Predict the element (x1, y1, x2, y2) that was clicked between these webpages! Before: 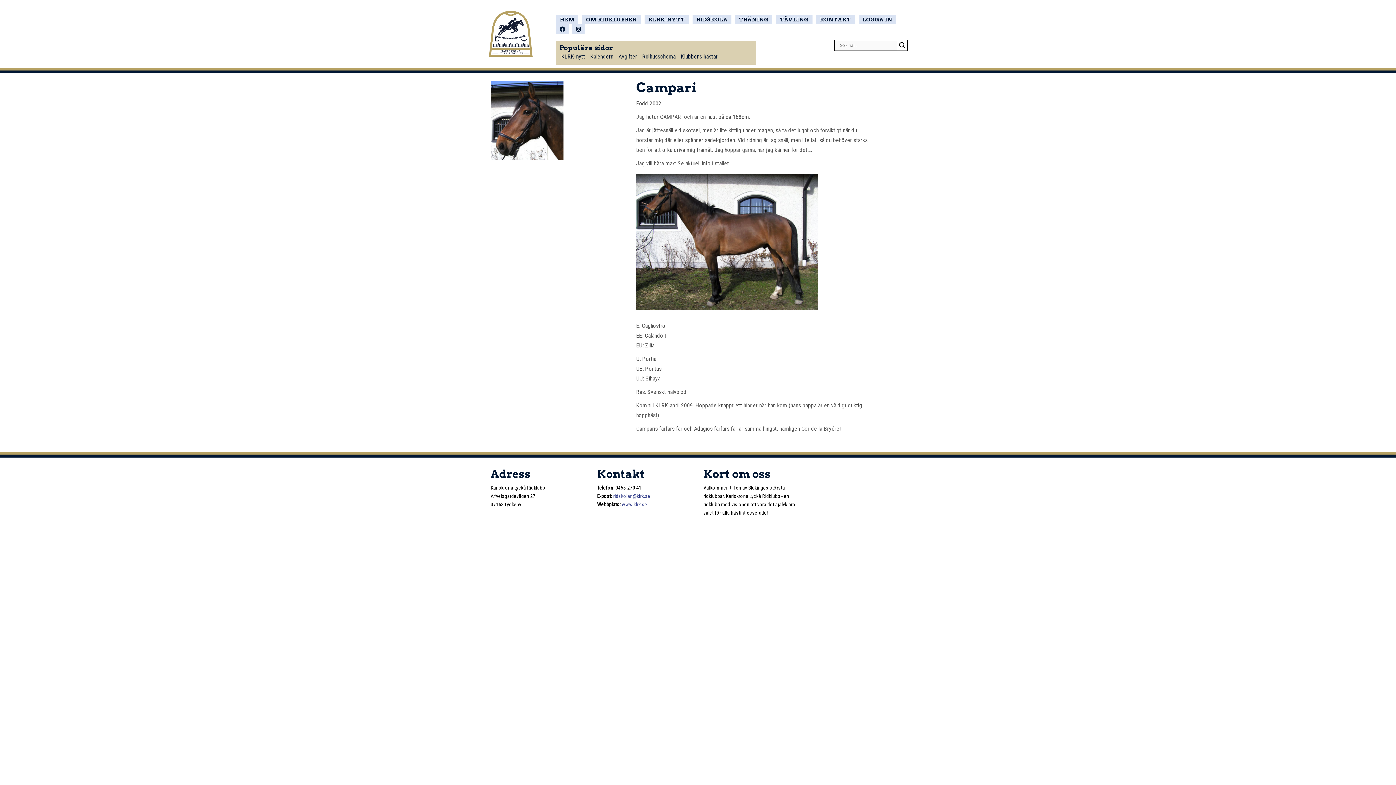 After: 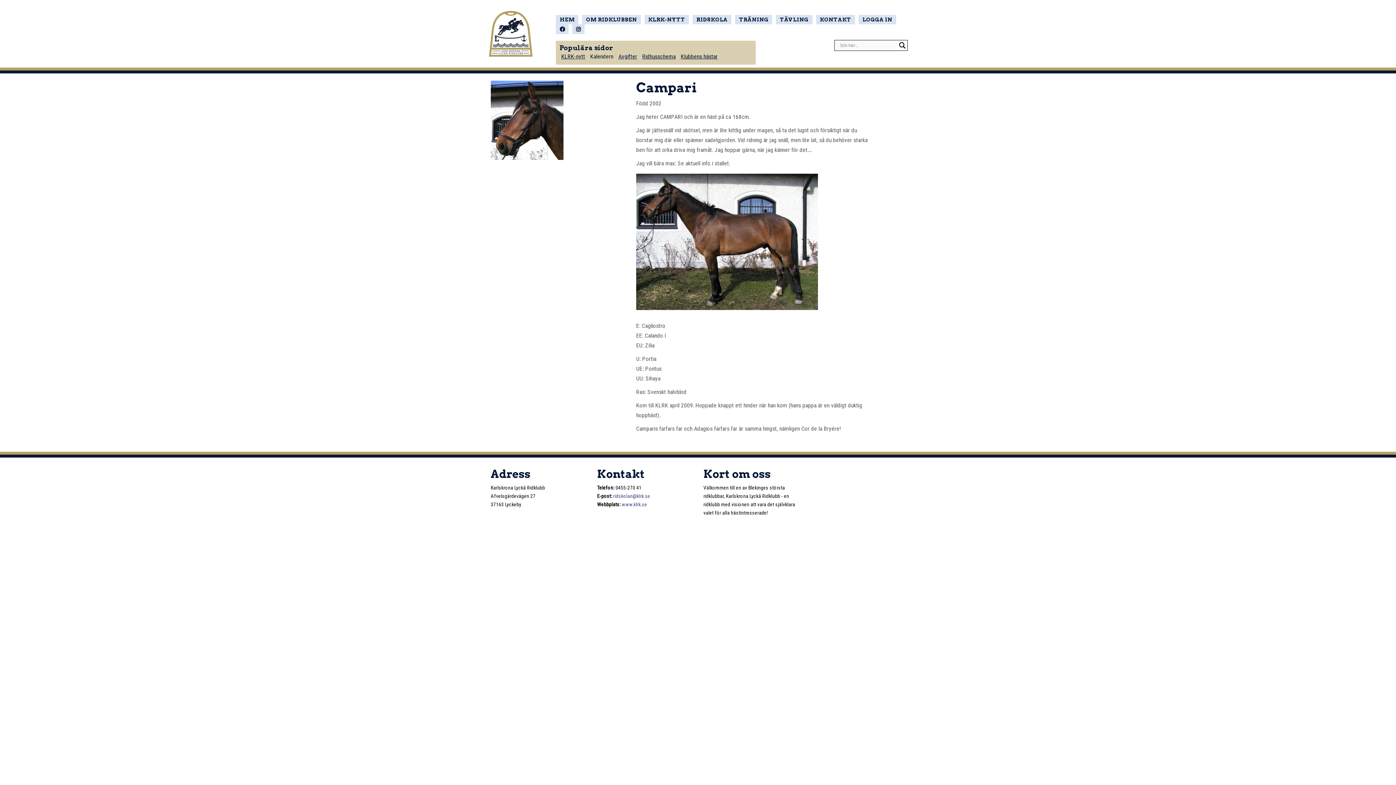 Action: bbox: (590, 53, 613, 59) label: Kalendern